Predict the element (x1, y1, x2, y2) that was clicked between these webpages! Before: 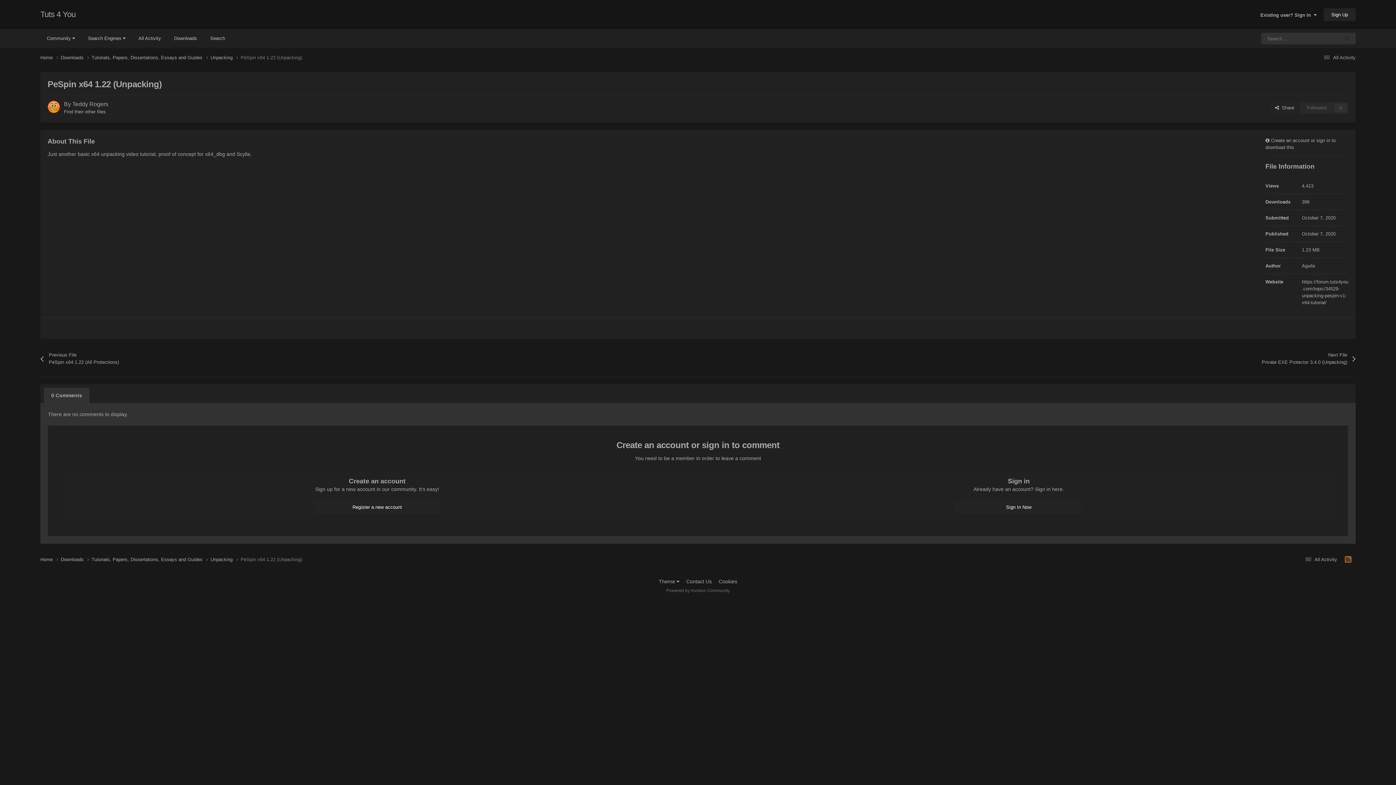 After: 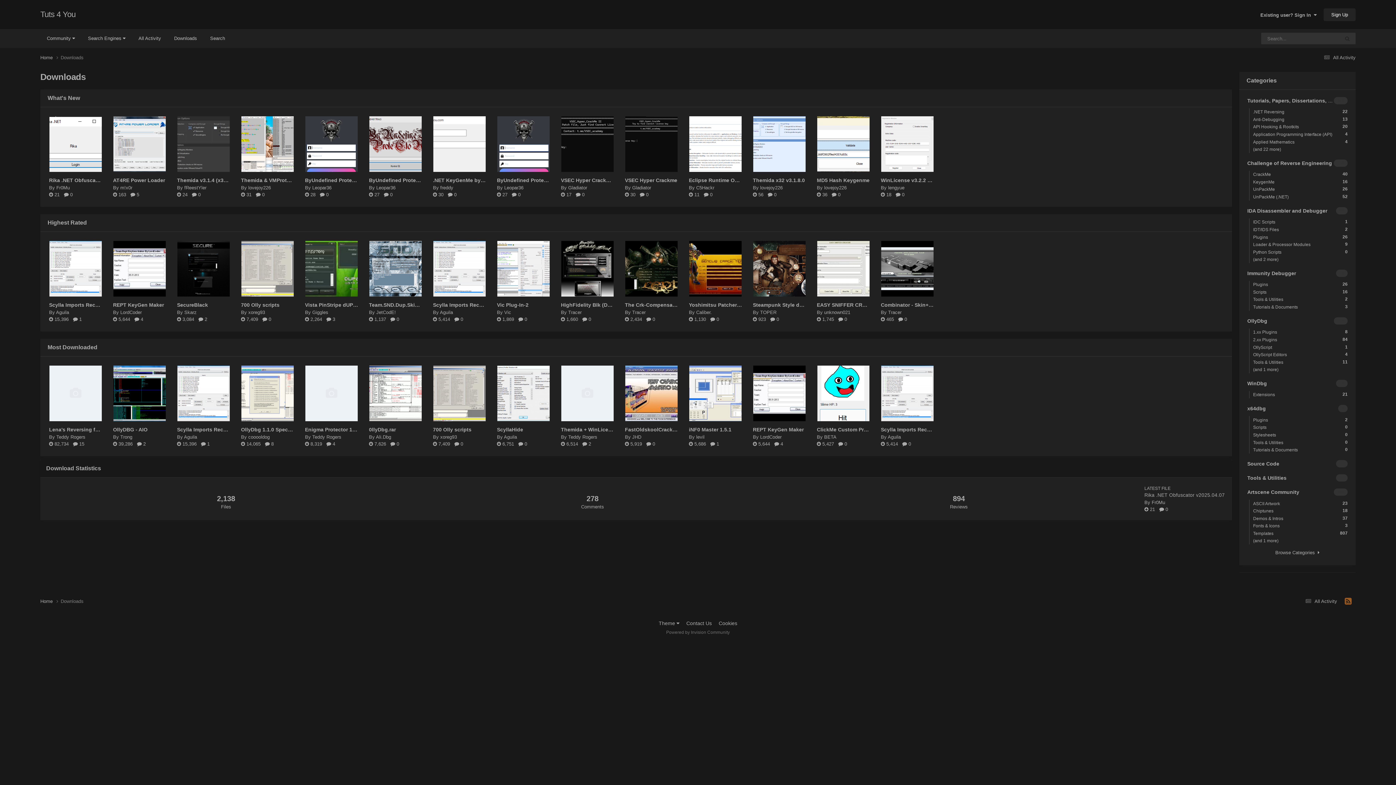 Action: bbox: (60, 556, 91, 563) label: Downloads 